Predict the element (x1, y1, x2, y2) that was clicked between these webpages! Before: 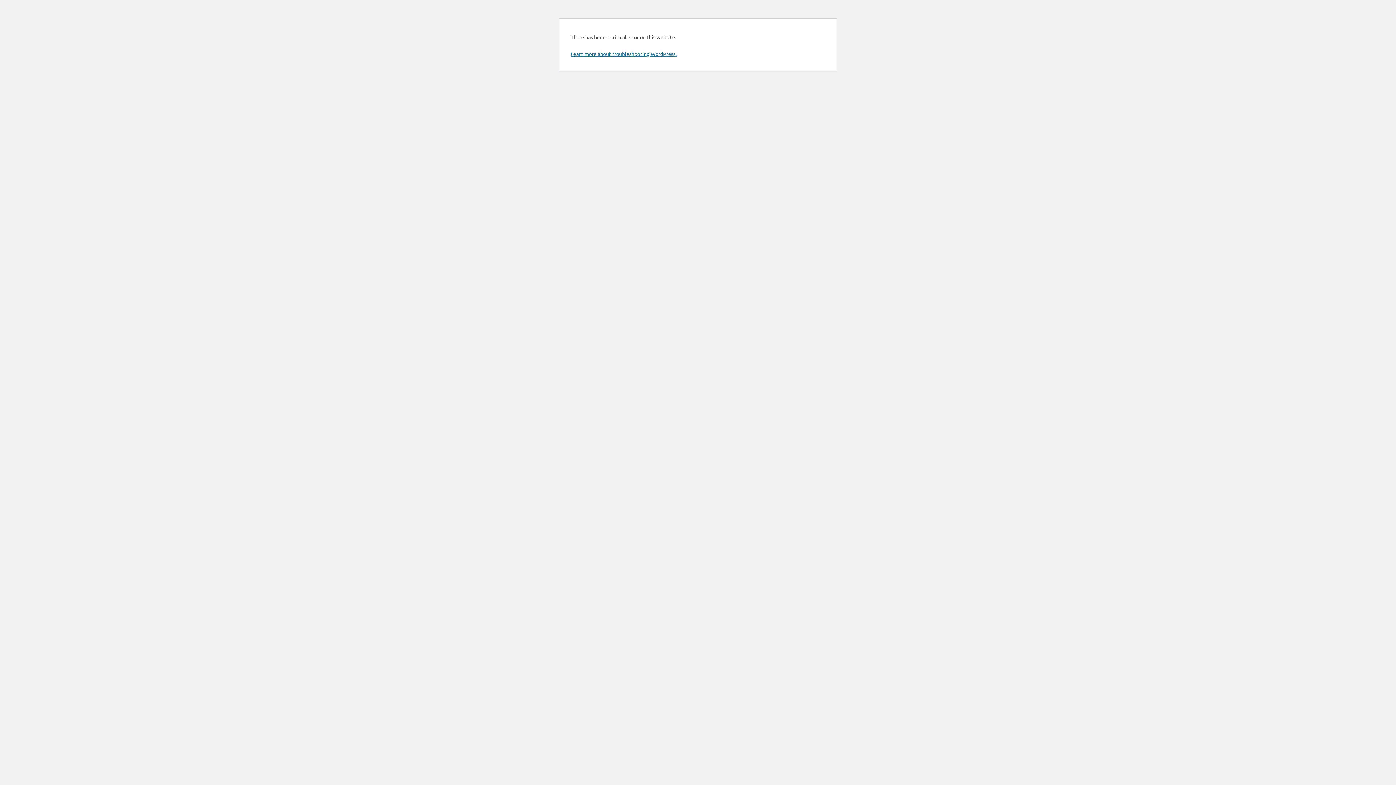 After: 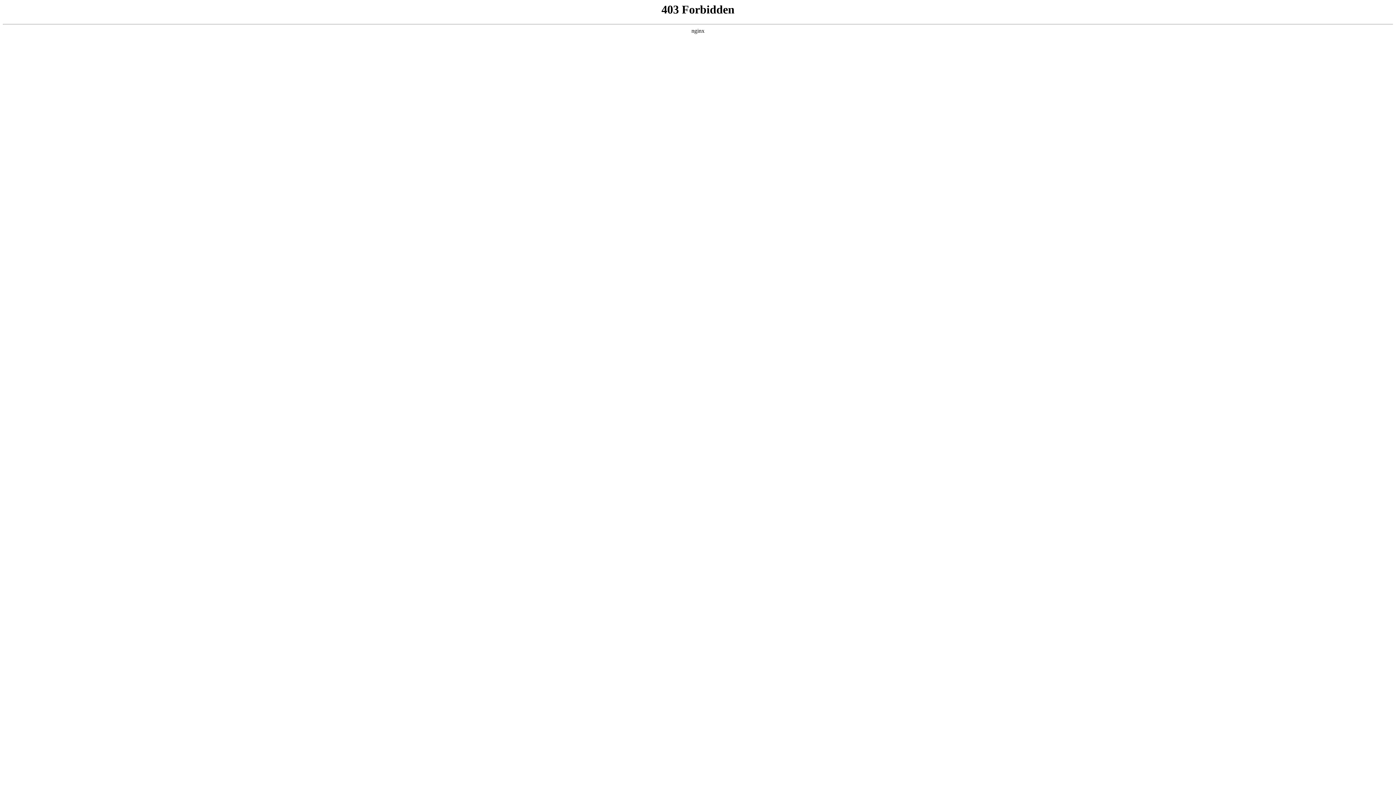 Action: label: Learn more about troubleshooting WordPress. bbox: (570, 50, 676, 57)